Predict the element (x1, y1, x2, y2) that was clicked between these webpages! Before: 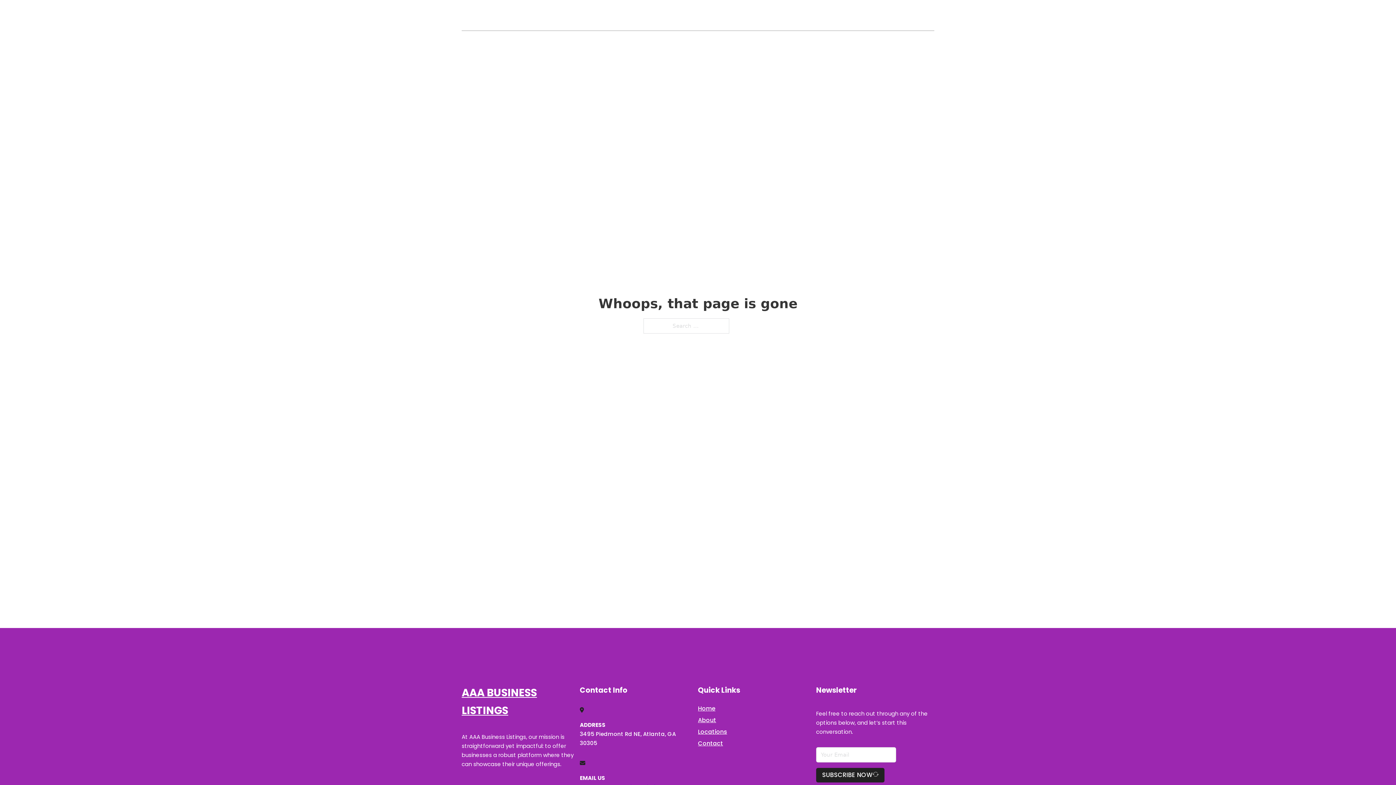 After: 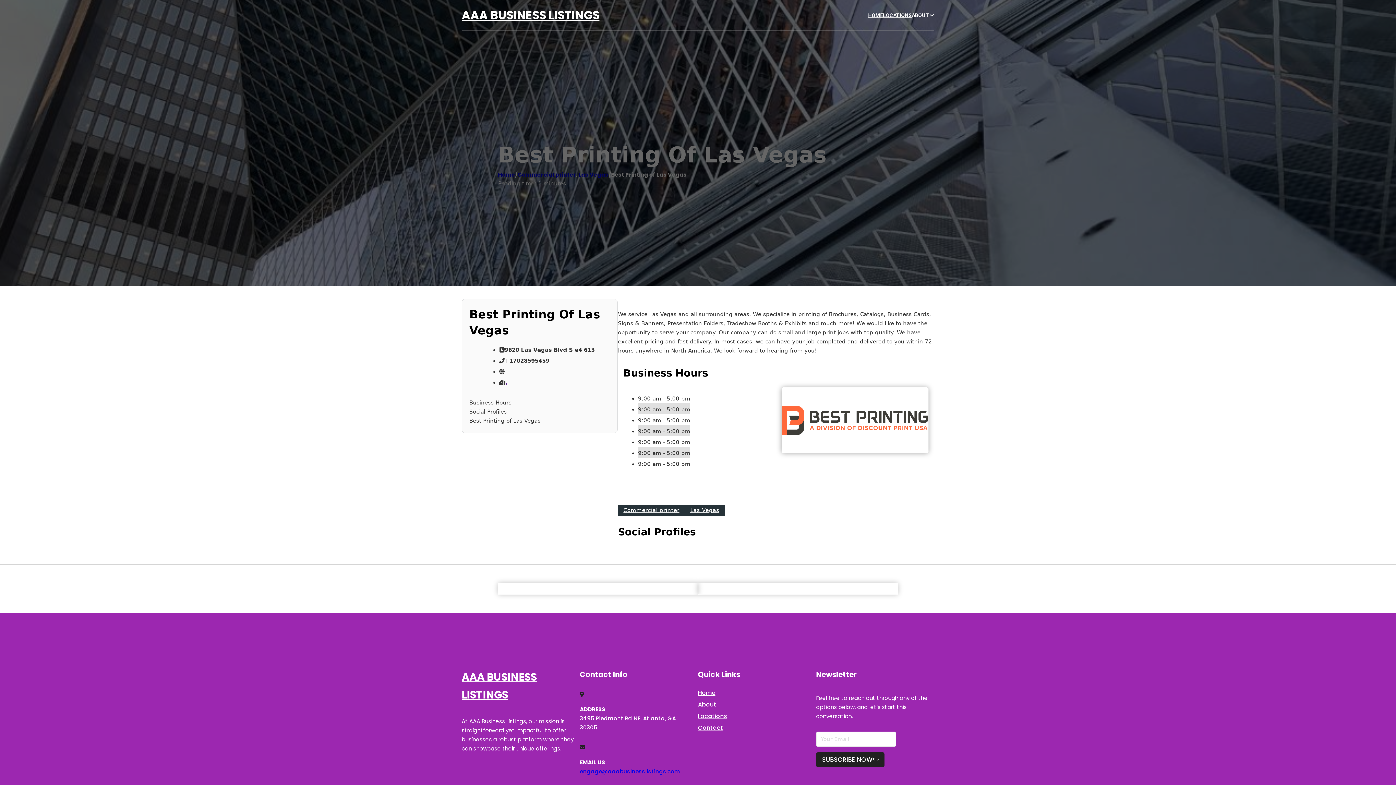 Action: bbox: (461, 684, 580, 719) label: AAA BUSINESS LISTINGS